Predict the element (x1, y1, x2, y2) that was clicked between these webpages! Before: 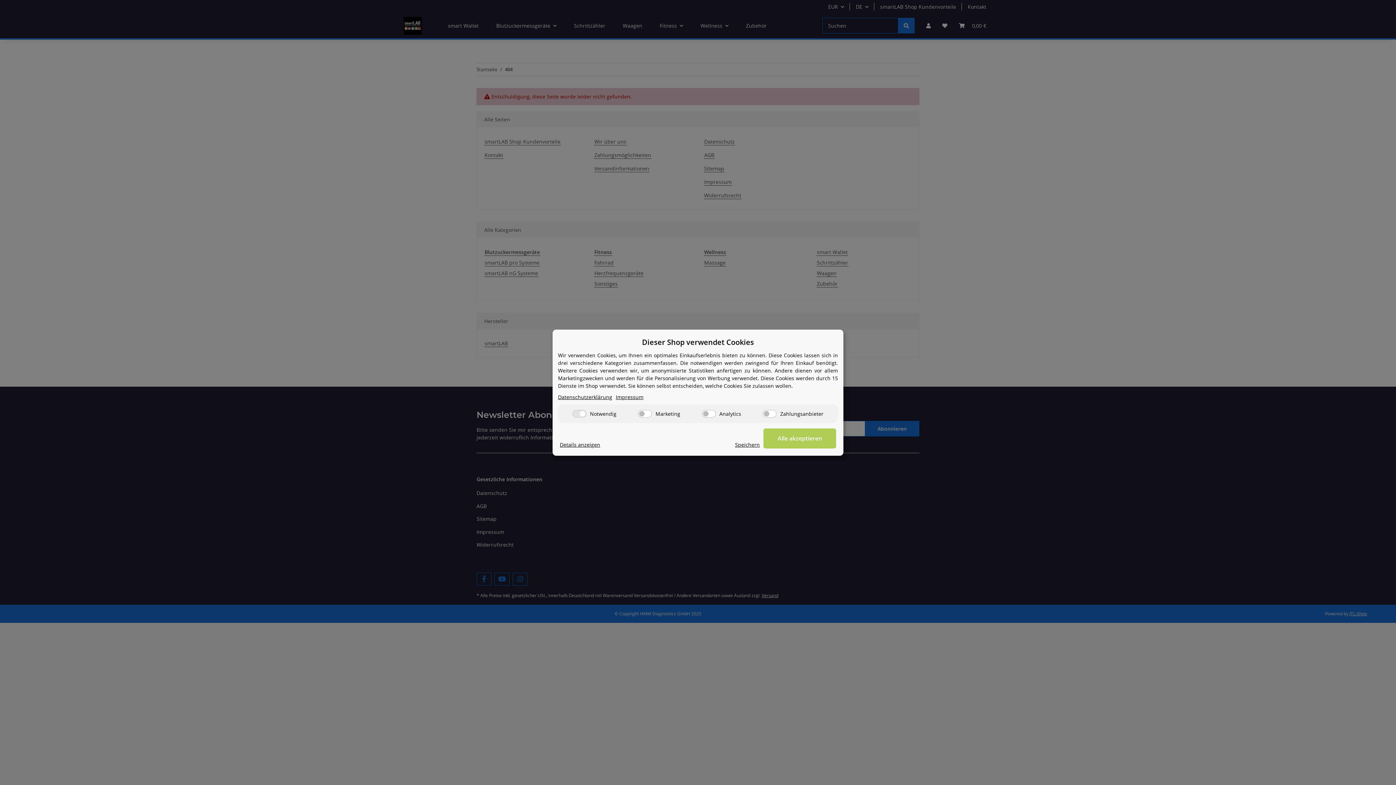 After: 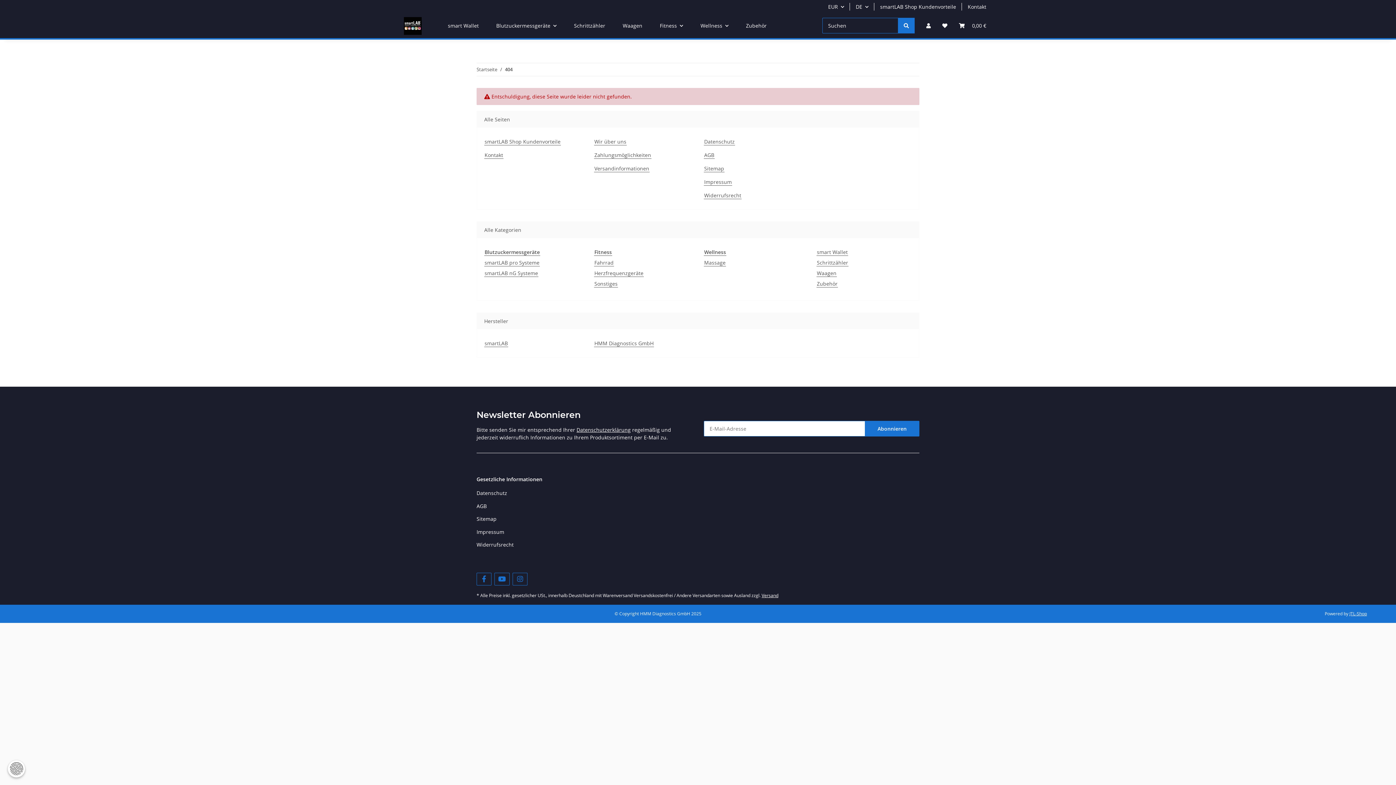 Action: bbox: (735, 440, 760, 448) label: Speichern